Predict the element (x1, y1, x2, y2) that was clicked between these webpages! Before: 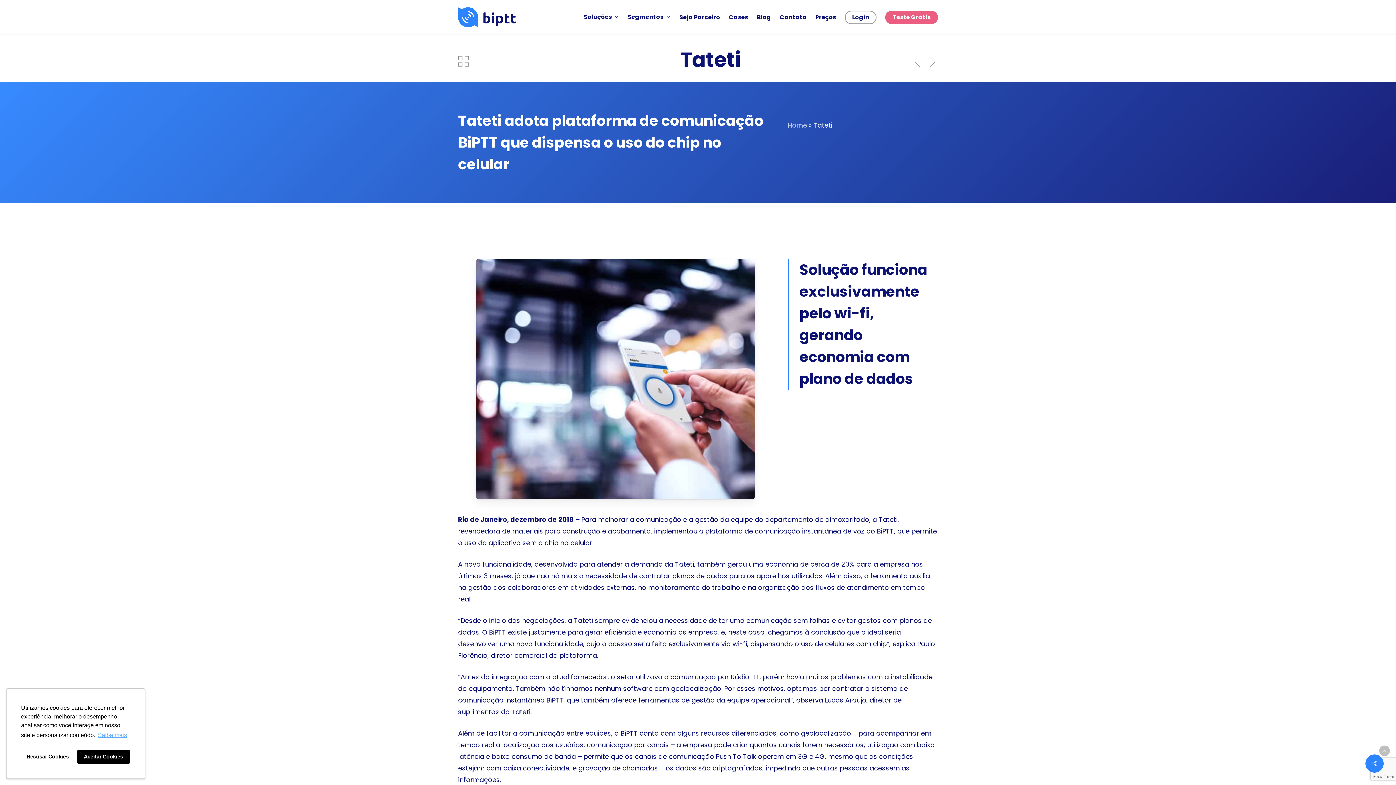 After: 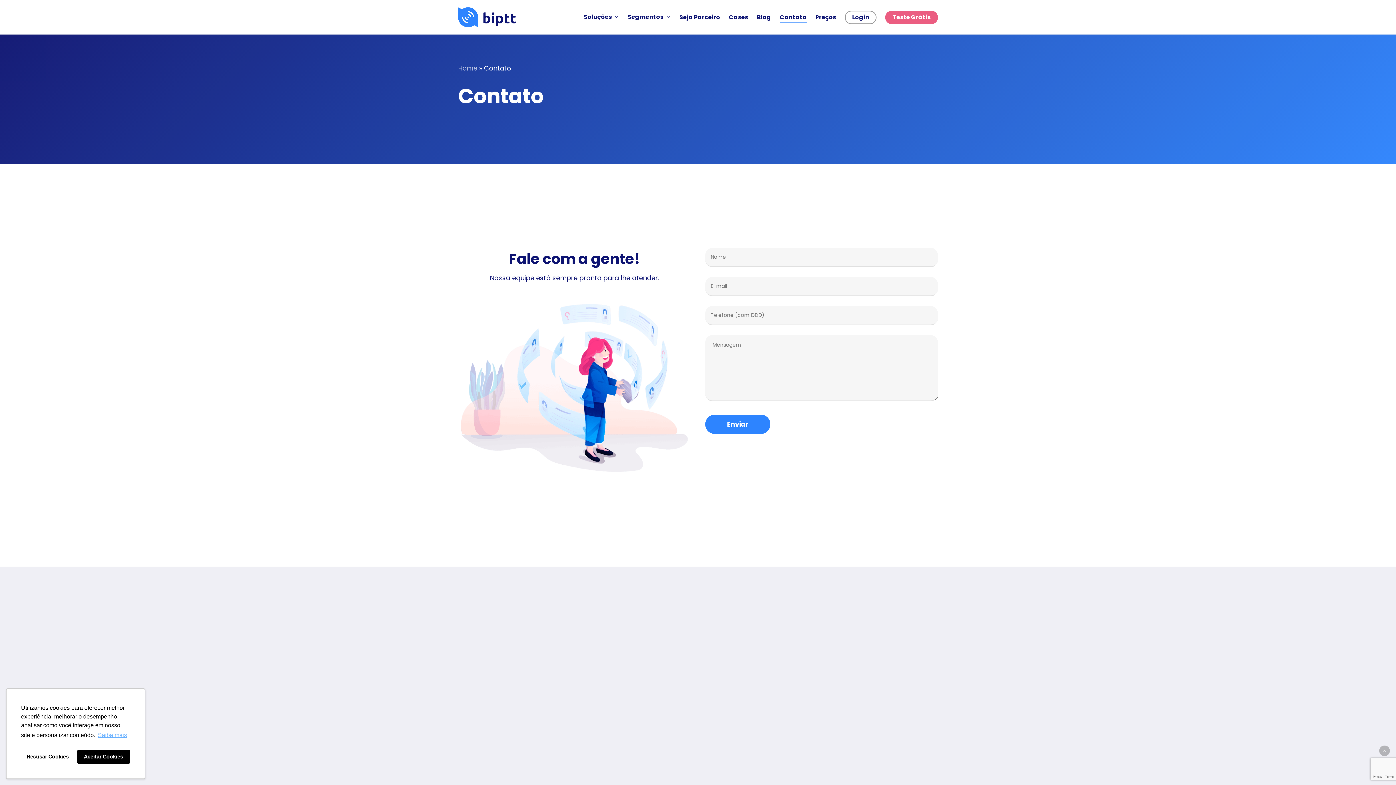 Action: bbox: (780, 14, 806, 20) label: Contato